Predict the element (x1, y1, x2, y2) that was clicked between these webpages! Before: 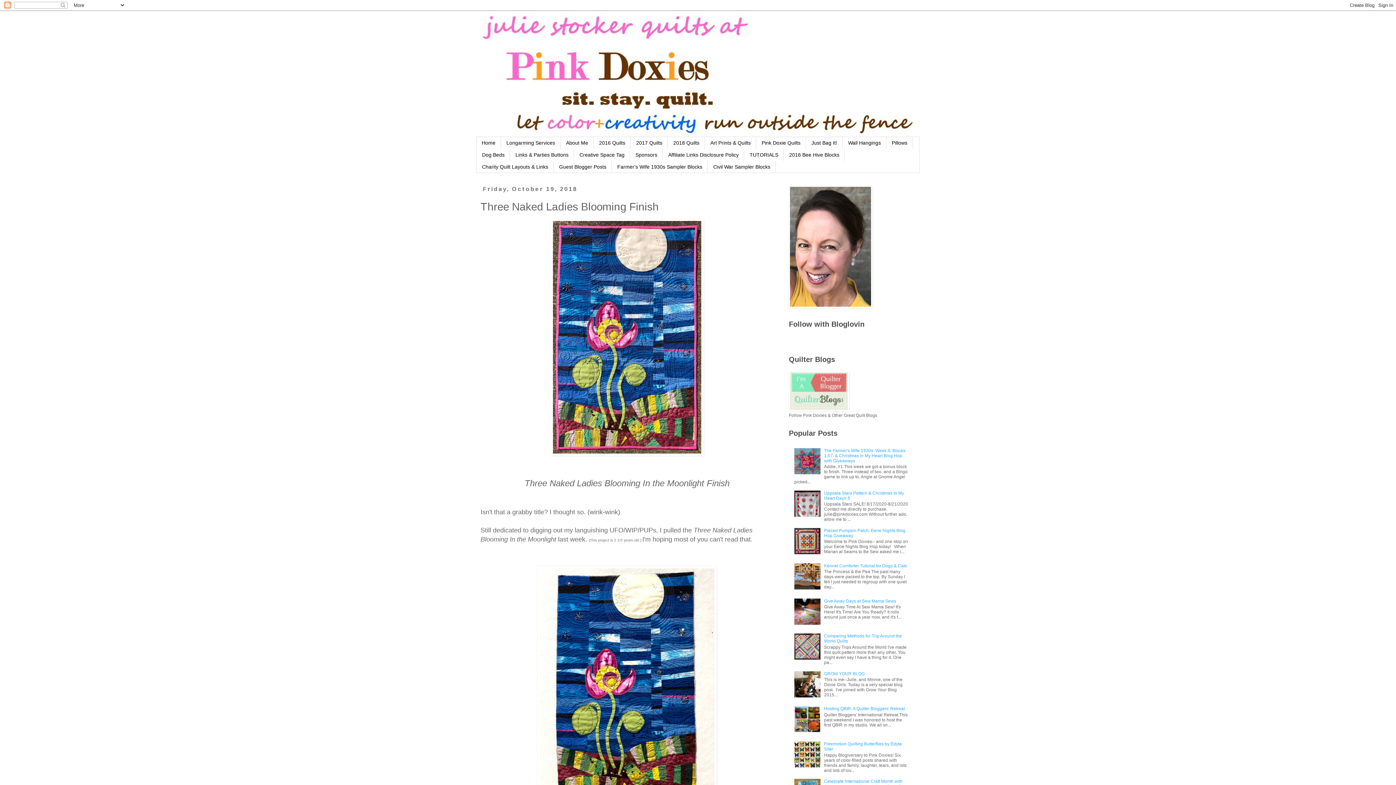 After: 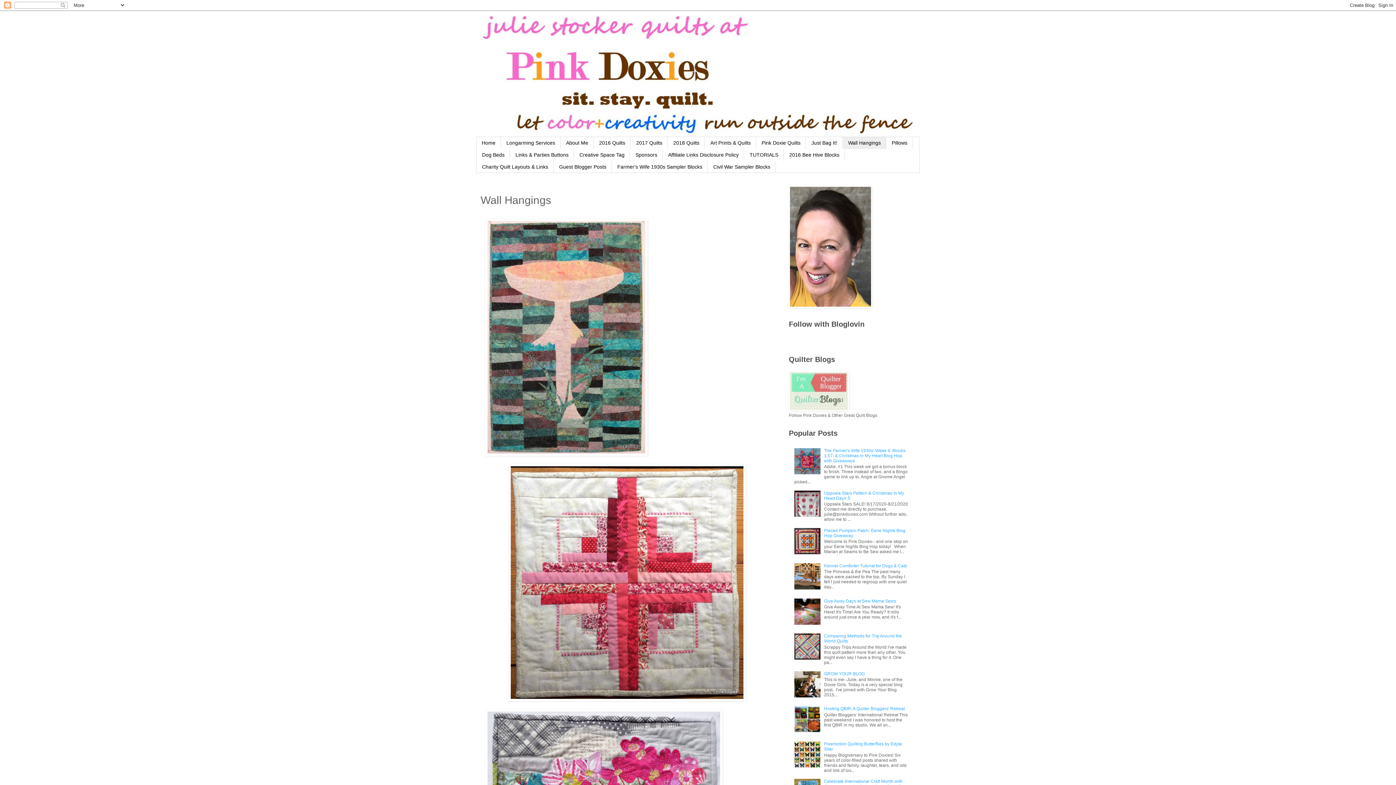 Action: label: Wall Hangings bbox: (842, 137, 886, 149)